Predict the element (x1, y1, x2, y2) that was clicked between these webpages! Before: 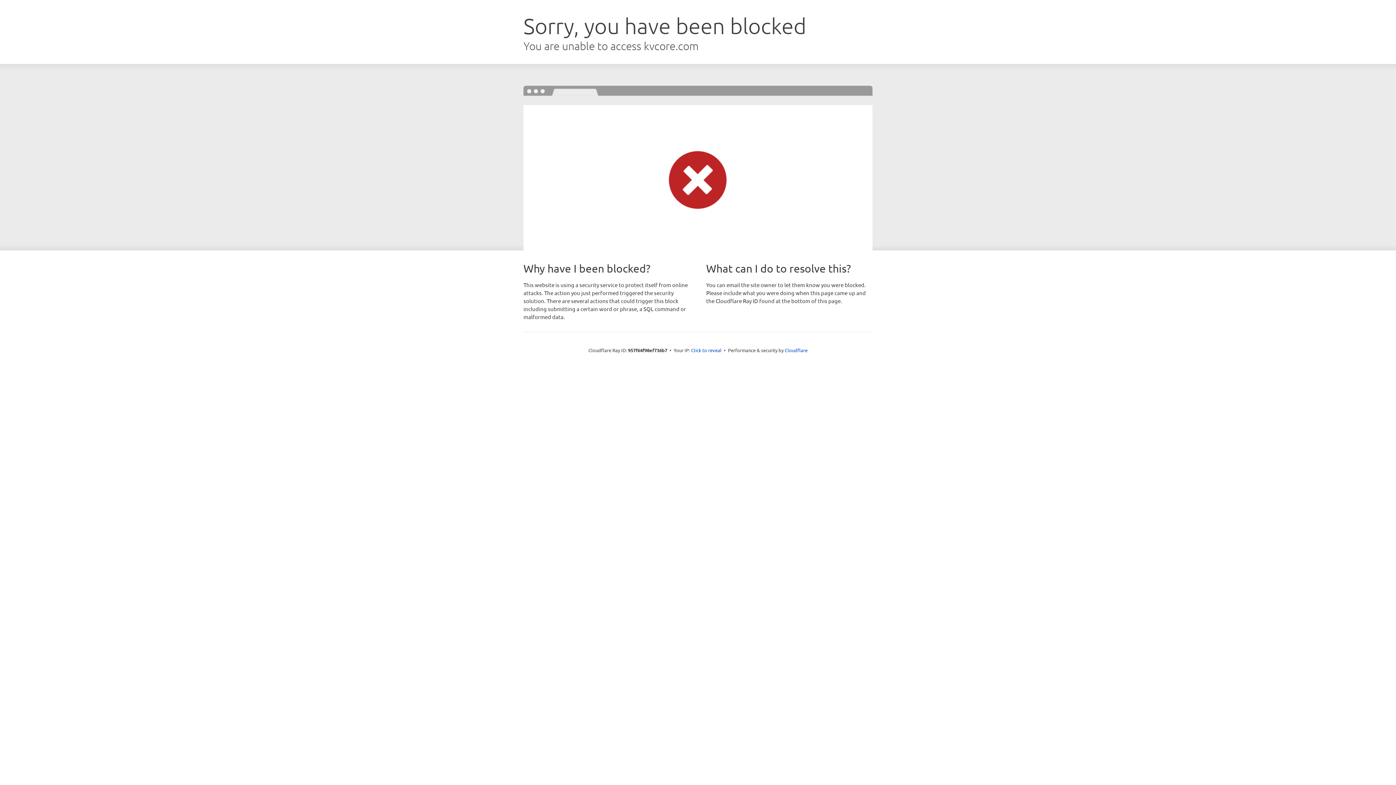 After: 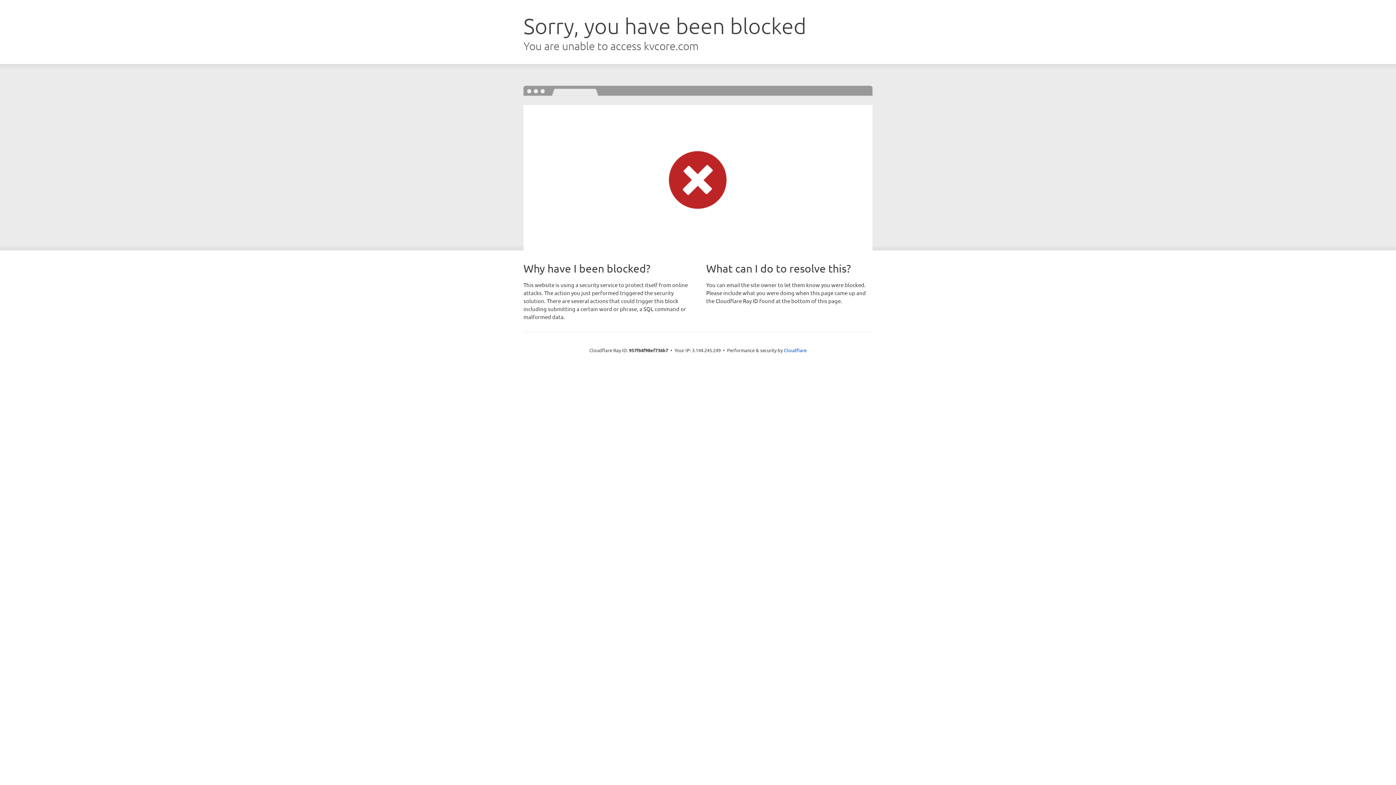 Action: label: Click to reveal bbox: (691, 346, 721, 353)